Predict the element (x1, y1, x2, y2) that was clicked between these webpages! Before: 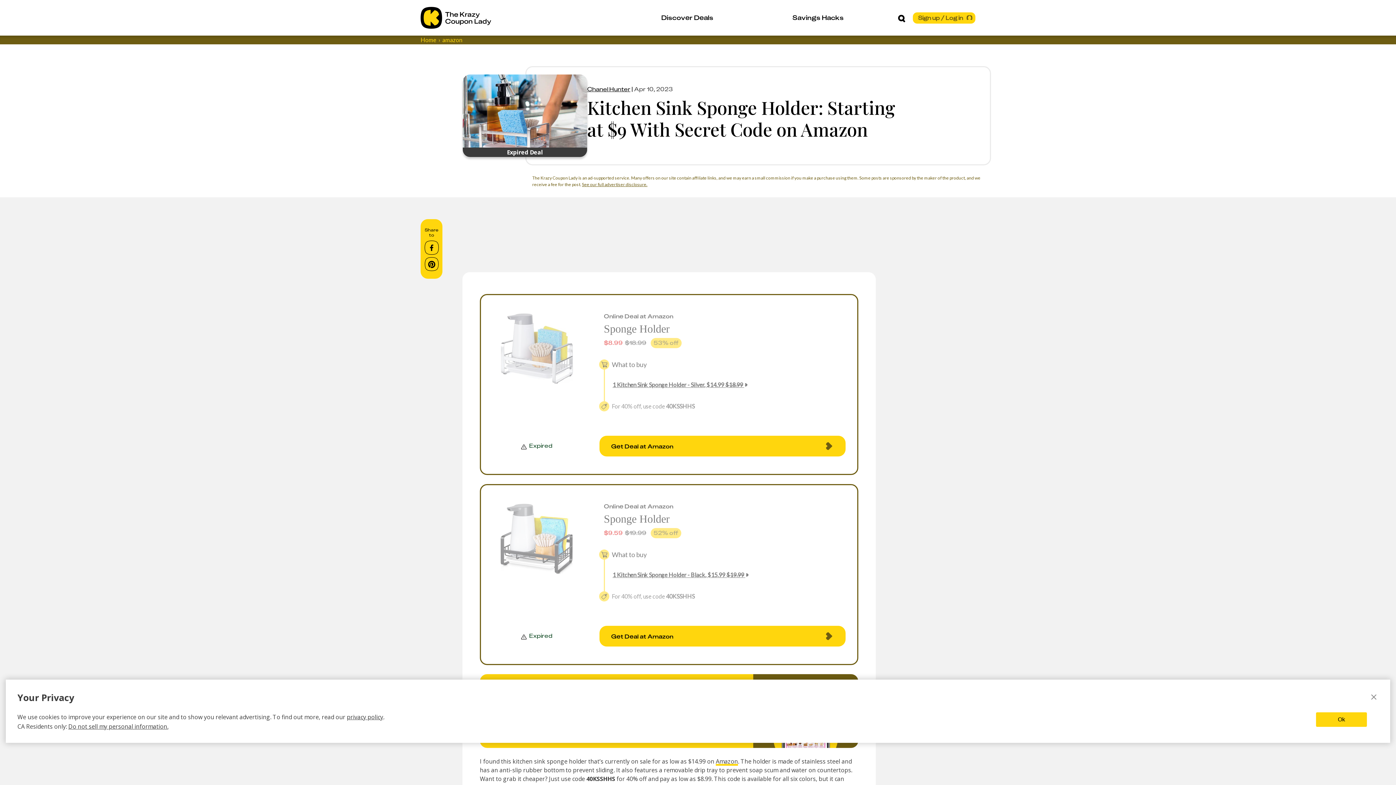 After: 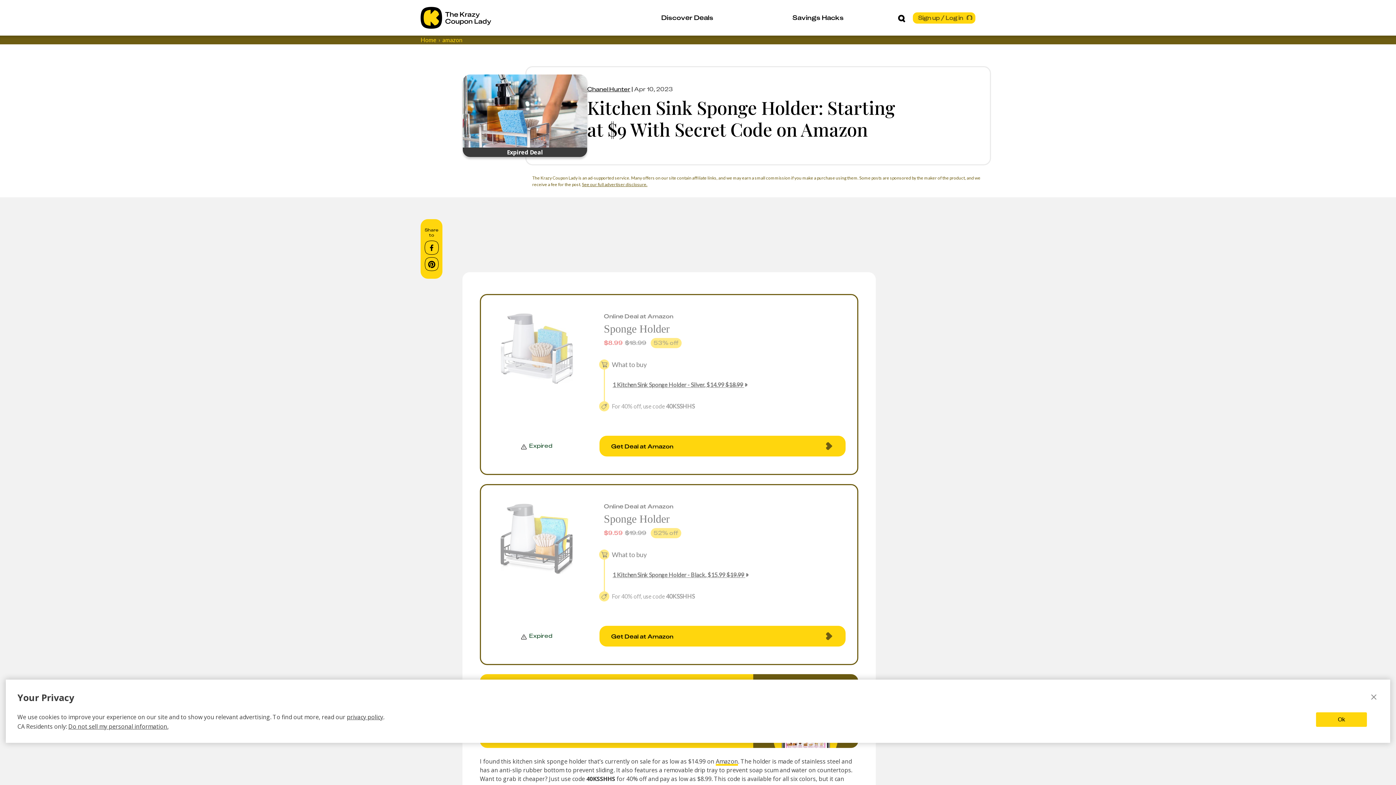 Action: bbox: (484, 573, 589, 581)